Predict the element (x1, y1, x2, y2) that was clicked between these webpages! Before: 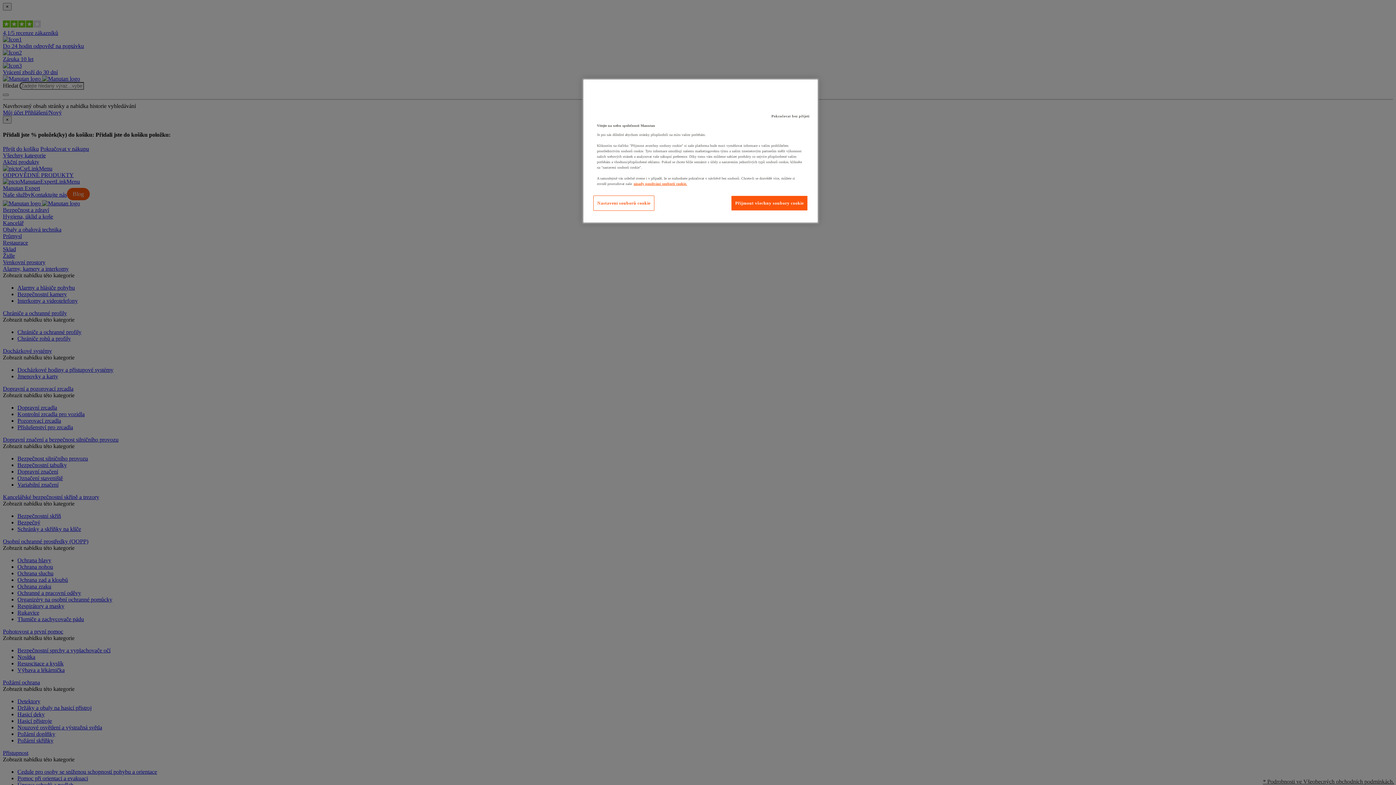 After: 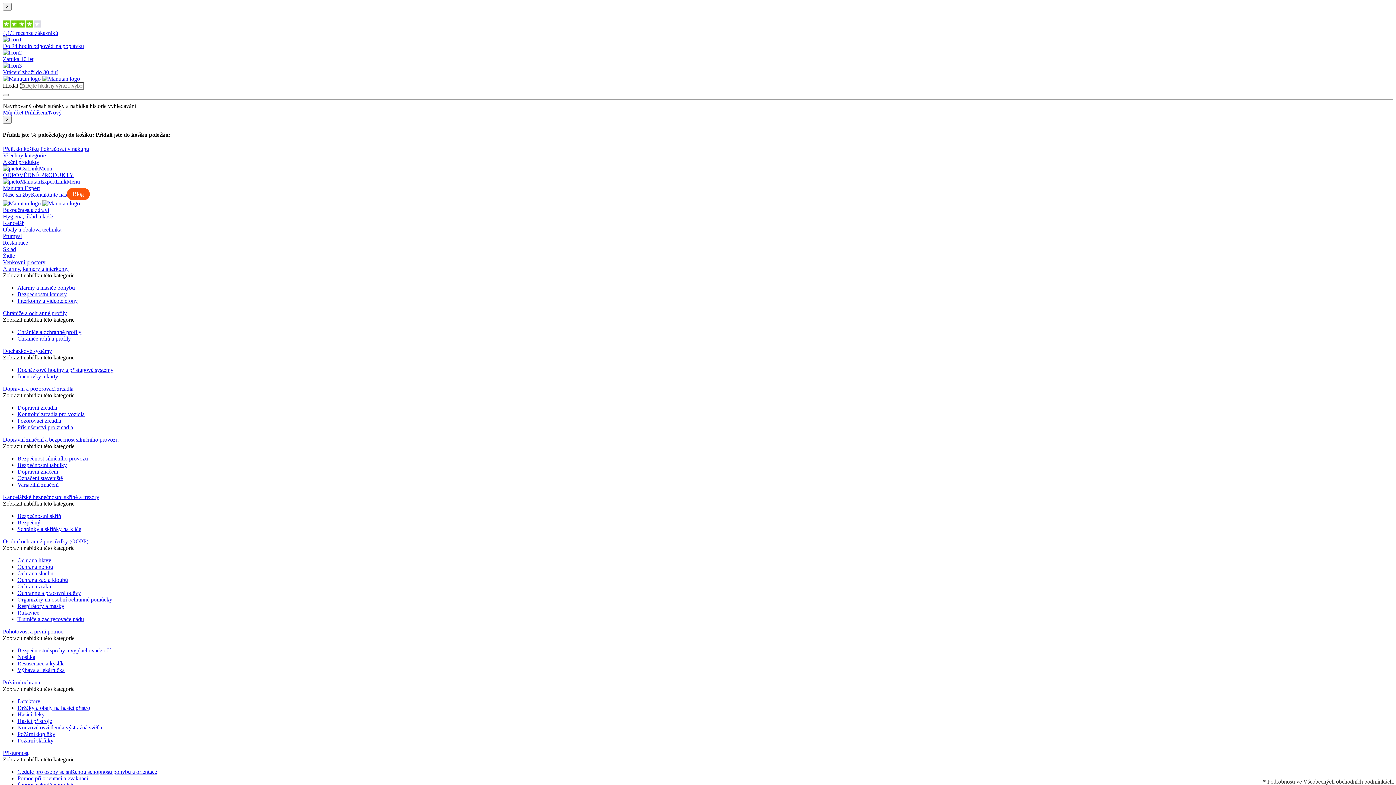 Action: bbox: (766, 109, 815, 123) label: Pokračovat bez přijetí